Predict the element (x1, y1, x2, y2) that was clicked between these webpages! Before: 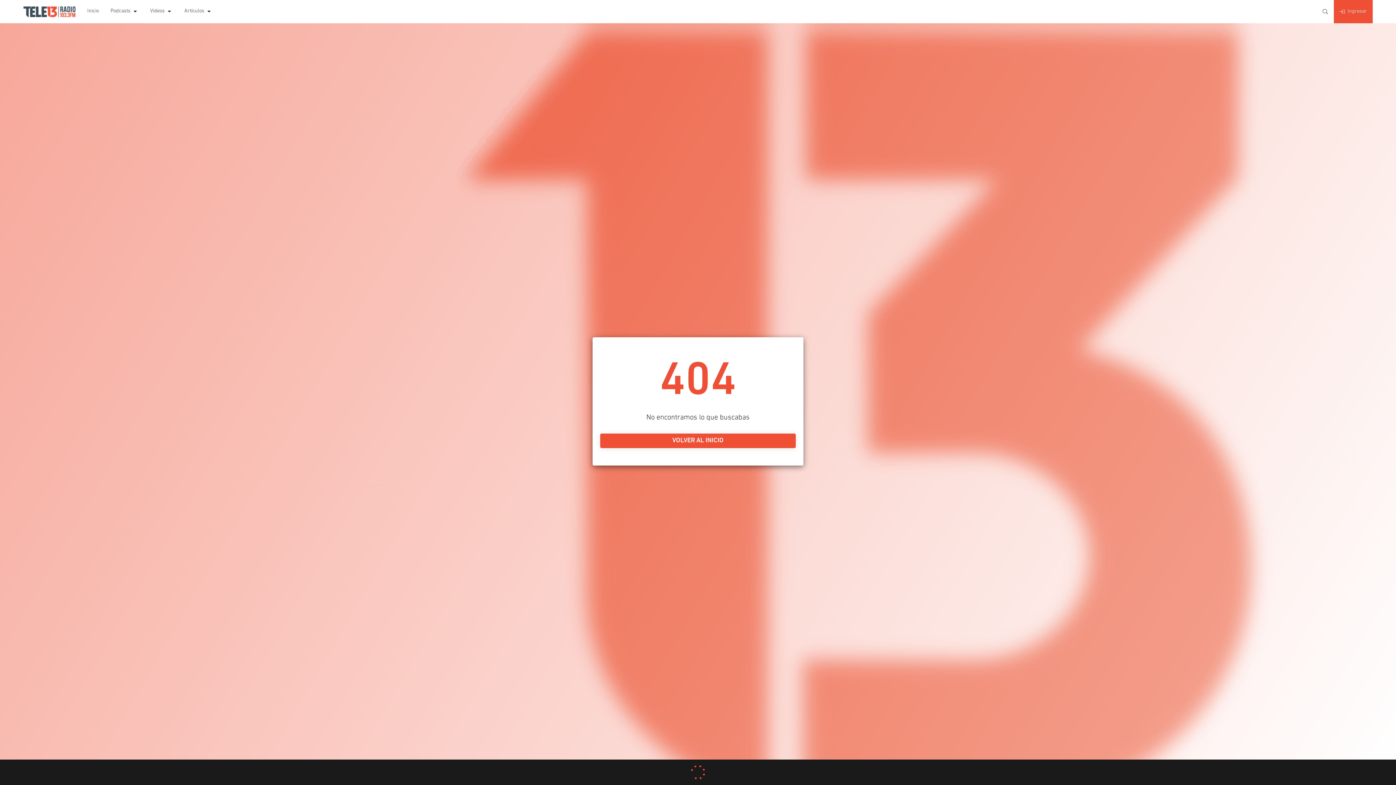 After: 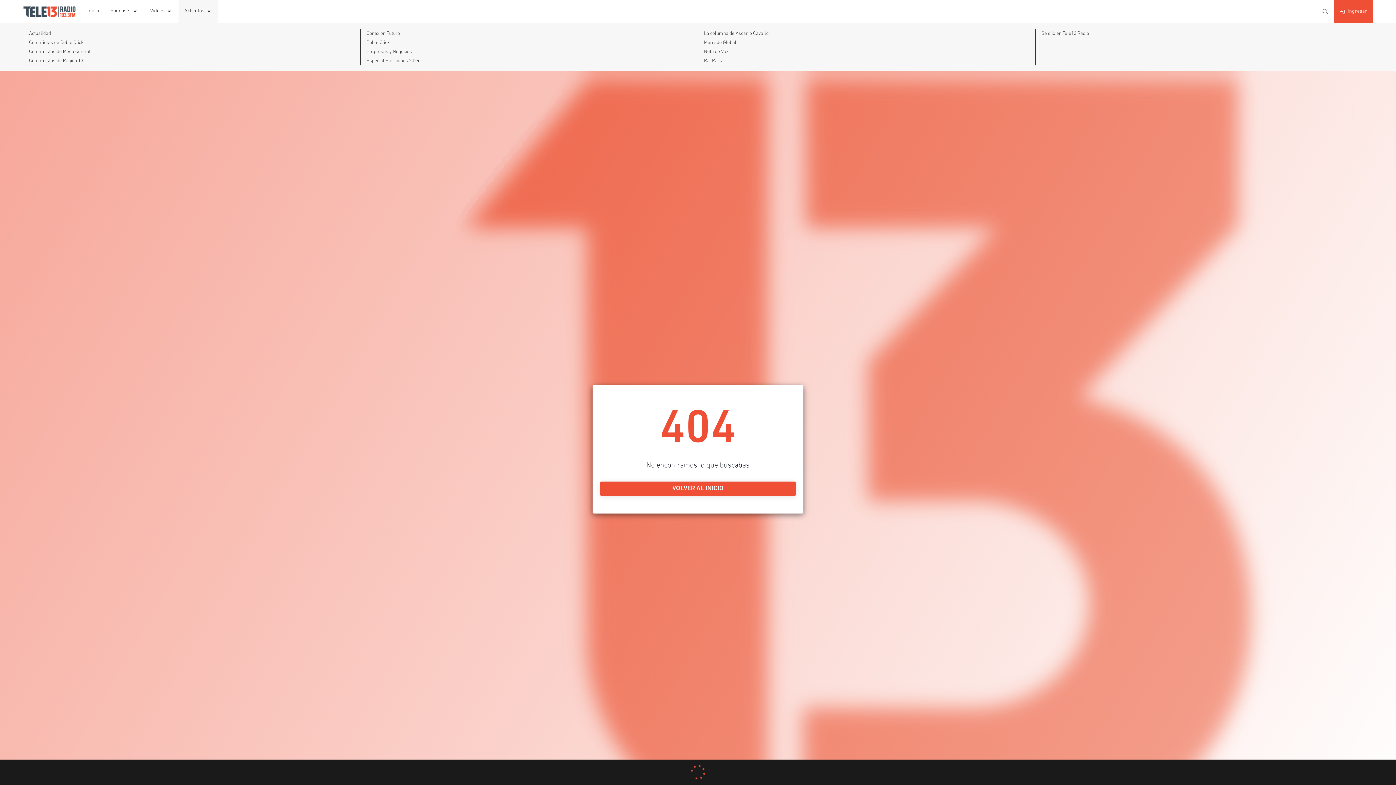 Action: label: Artículos bbox: (178, 0, 218, 23)